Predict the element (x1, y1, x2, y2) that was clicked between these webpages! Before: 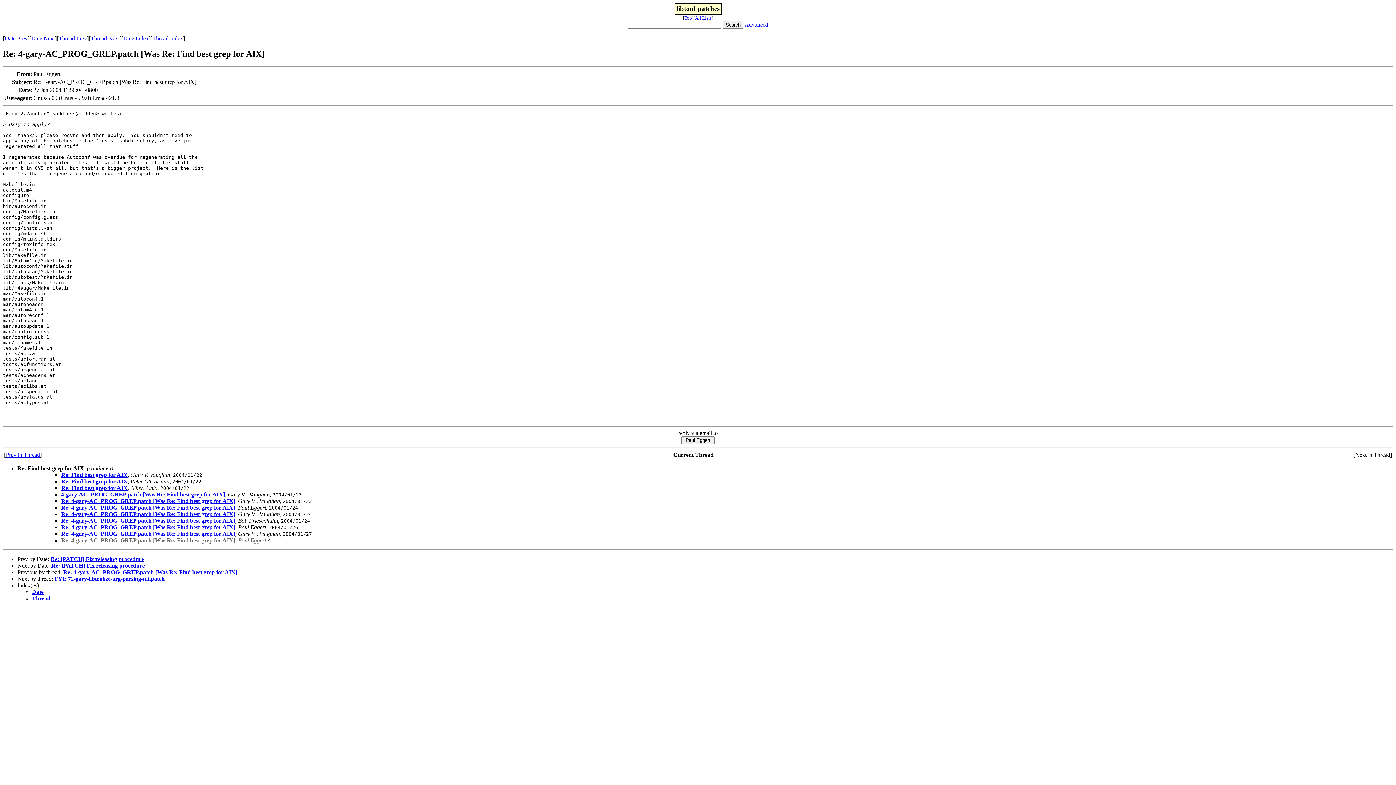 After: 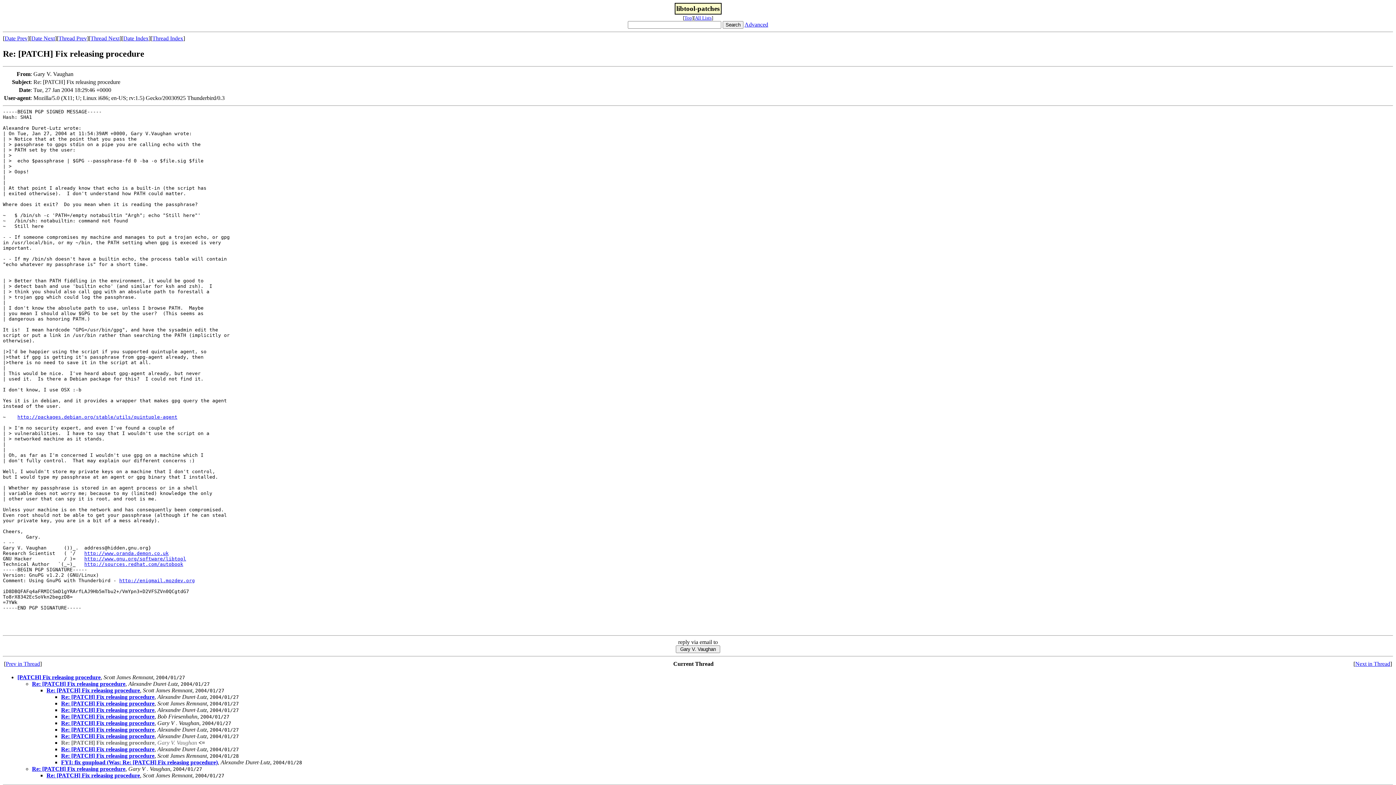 Action: label: Re: [PATCH] Fix releasing procedure bbox: (50, 556, 144, 562)